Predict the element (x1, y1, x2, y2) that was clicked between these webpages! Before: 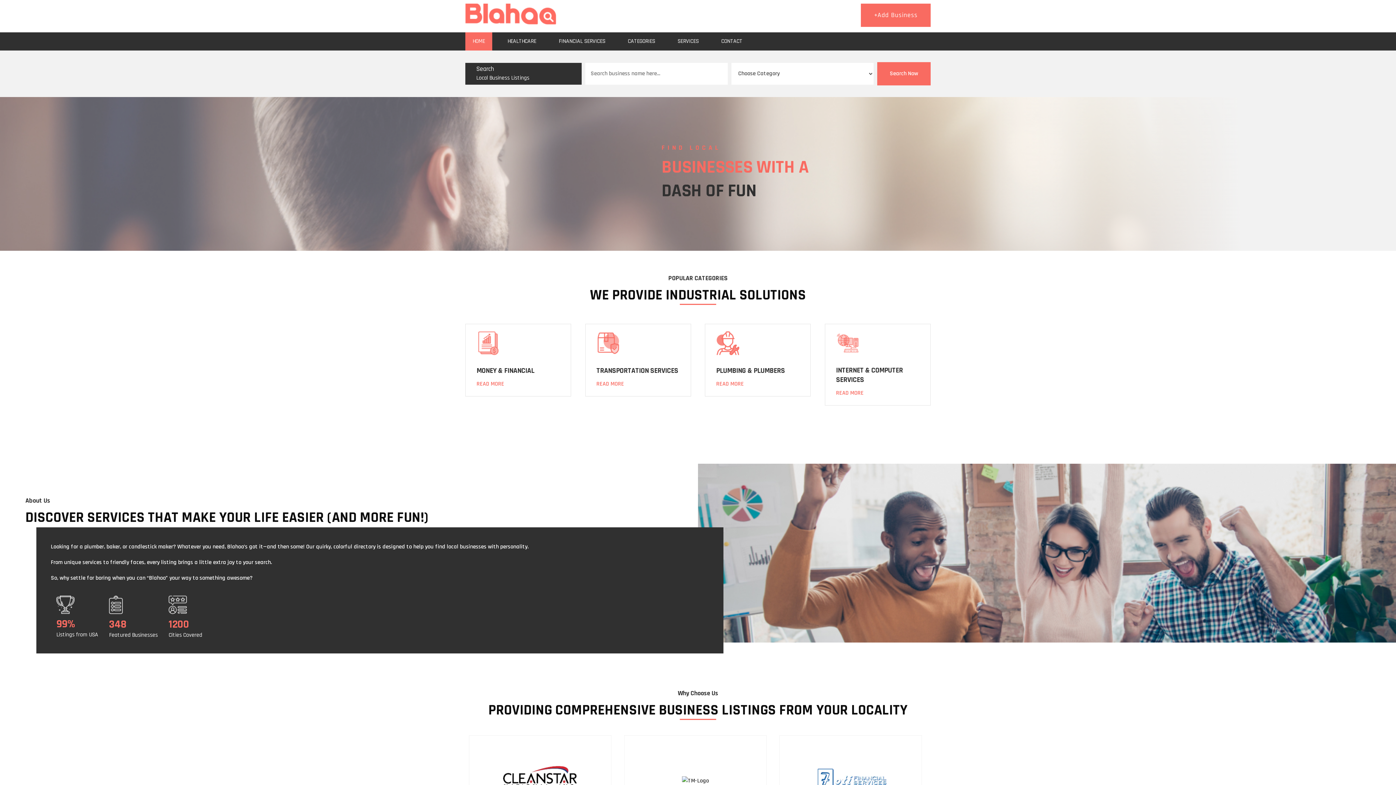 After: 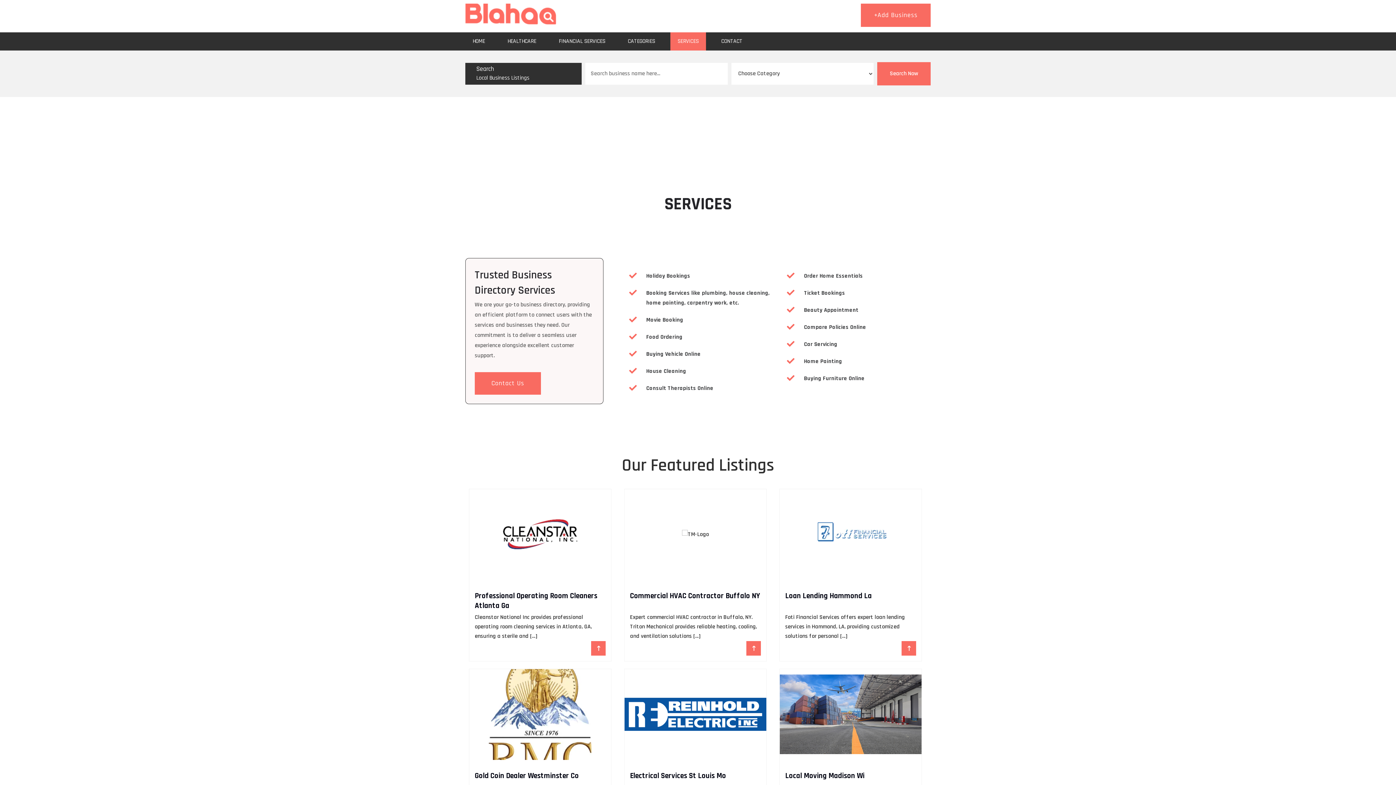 Action: bbox: (670, 32, 706, 50) label: SERVICES